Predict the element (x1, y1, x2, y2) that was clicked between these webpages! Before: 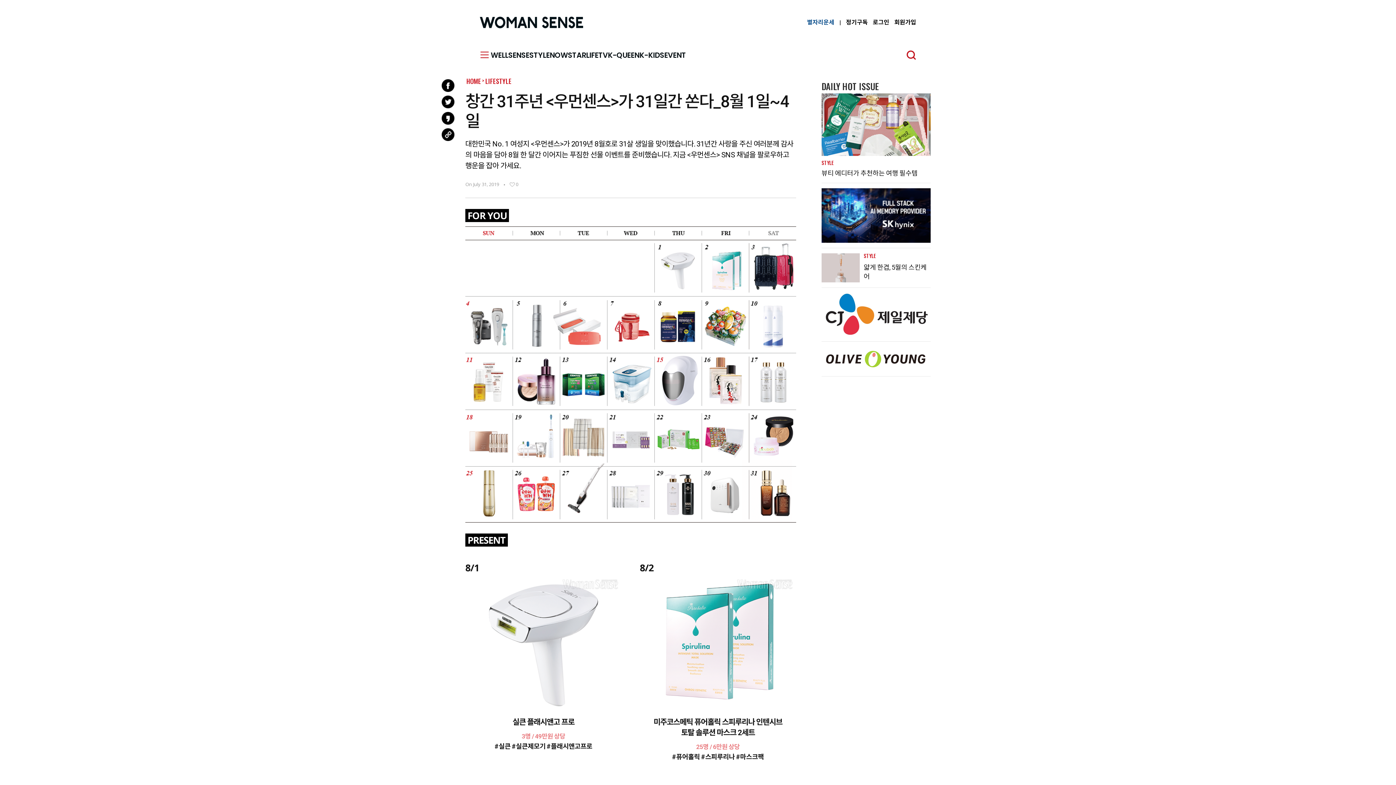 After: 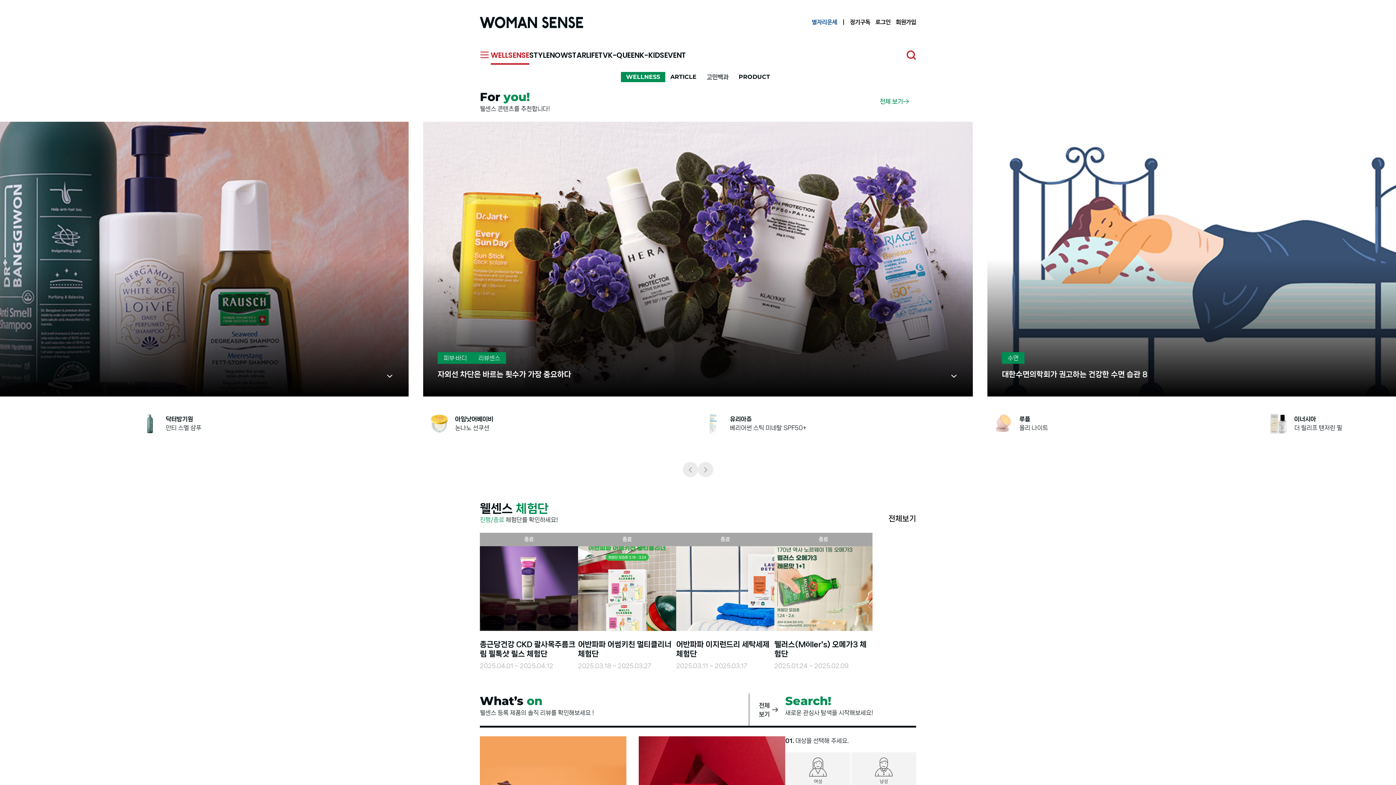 Action: bbox: (490, 50, 529, 60) label: WELLSENSE